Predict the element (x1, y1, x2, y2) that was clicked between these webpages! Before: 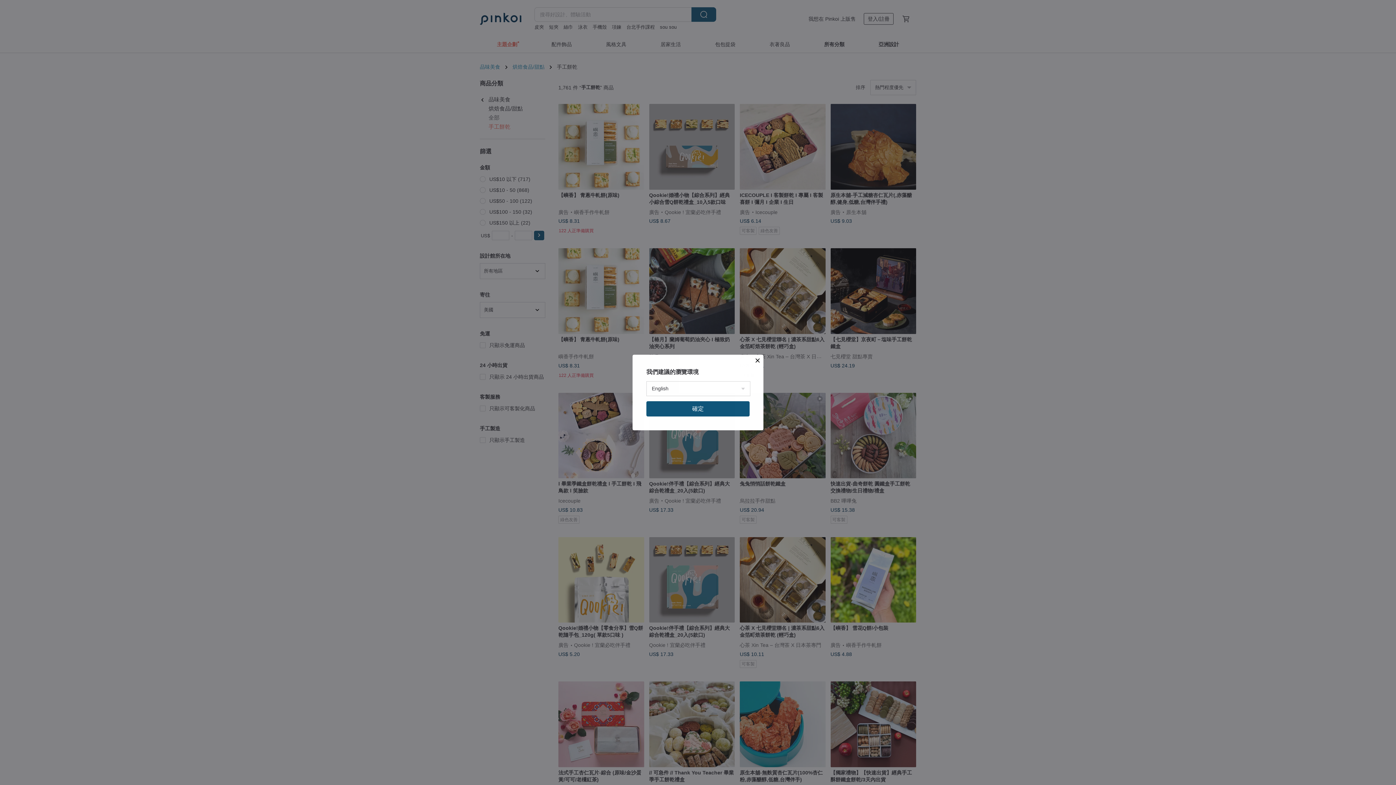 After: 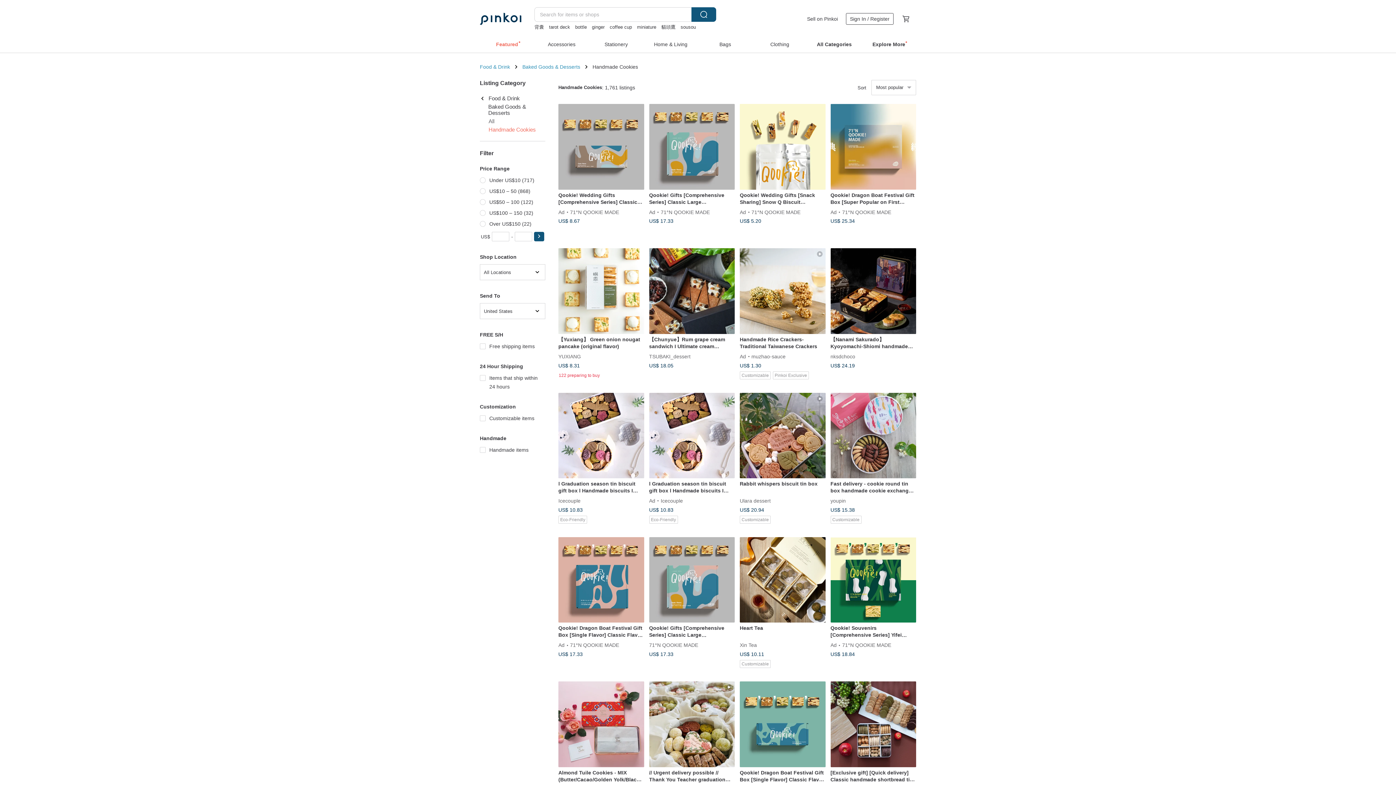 Action: bbox: (646, 401, 749, 416) label: 確定